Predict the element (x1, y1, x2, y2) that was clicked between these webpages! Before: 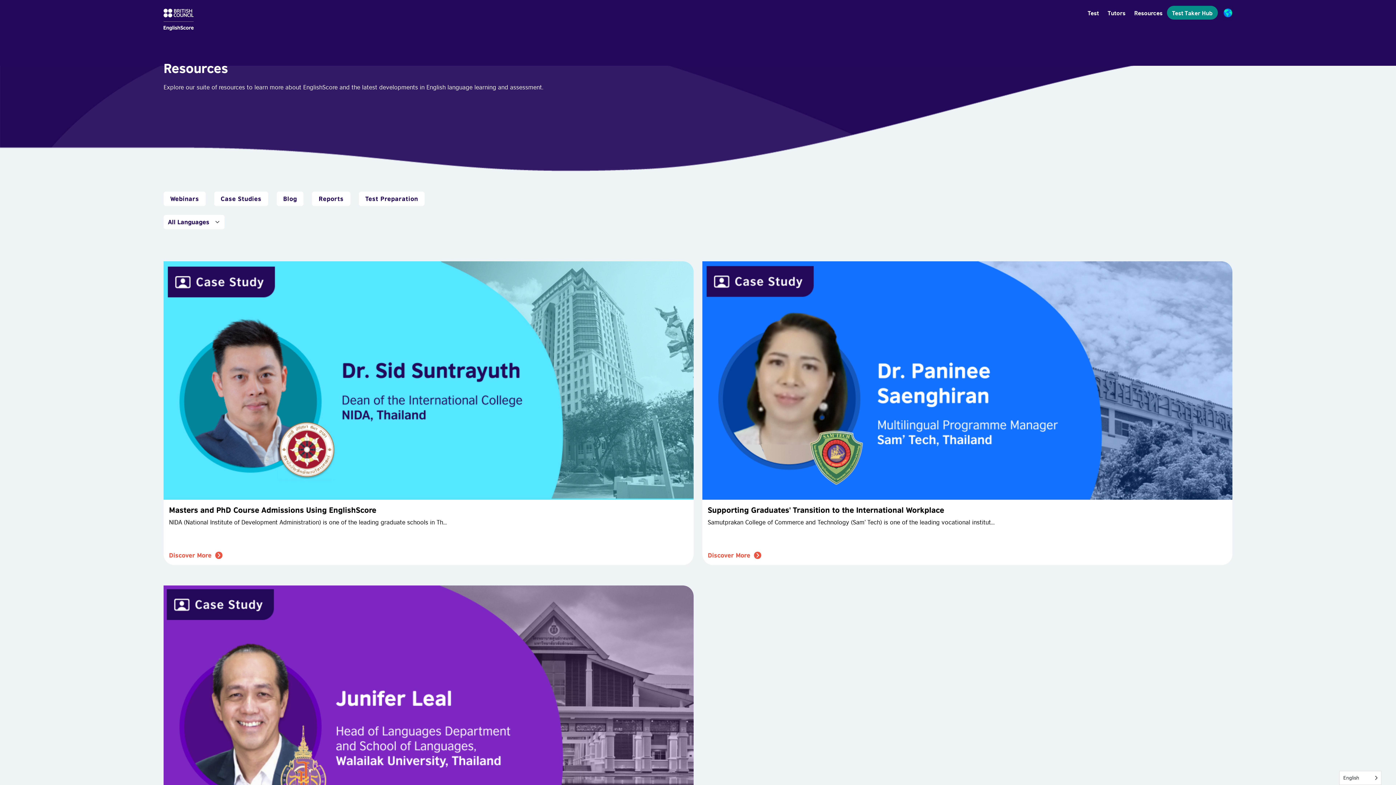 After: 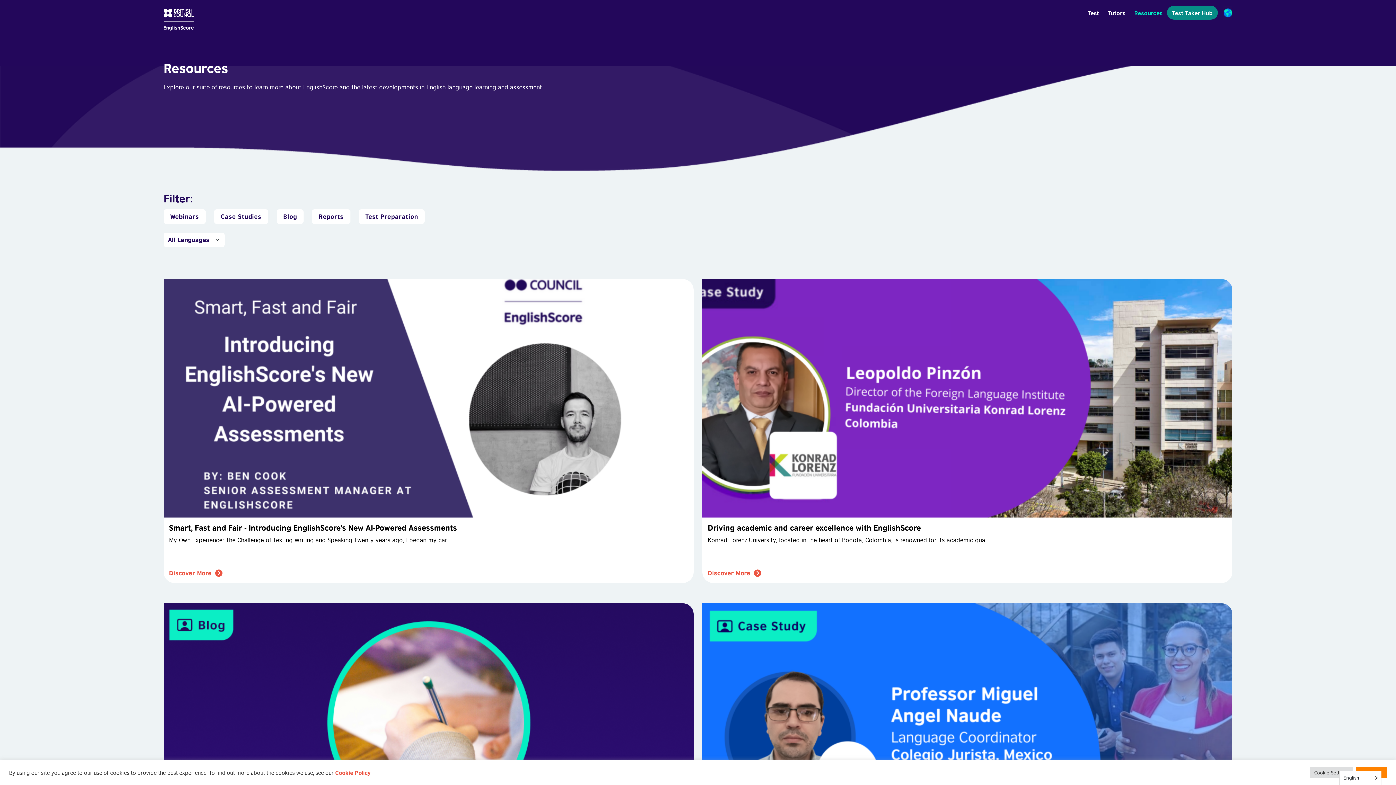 Action: bbox: (1130, 5, 1167, 19) label: Resources